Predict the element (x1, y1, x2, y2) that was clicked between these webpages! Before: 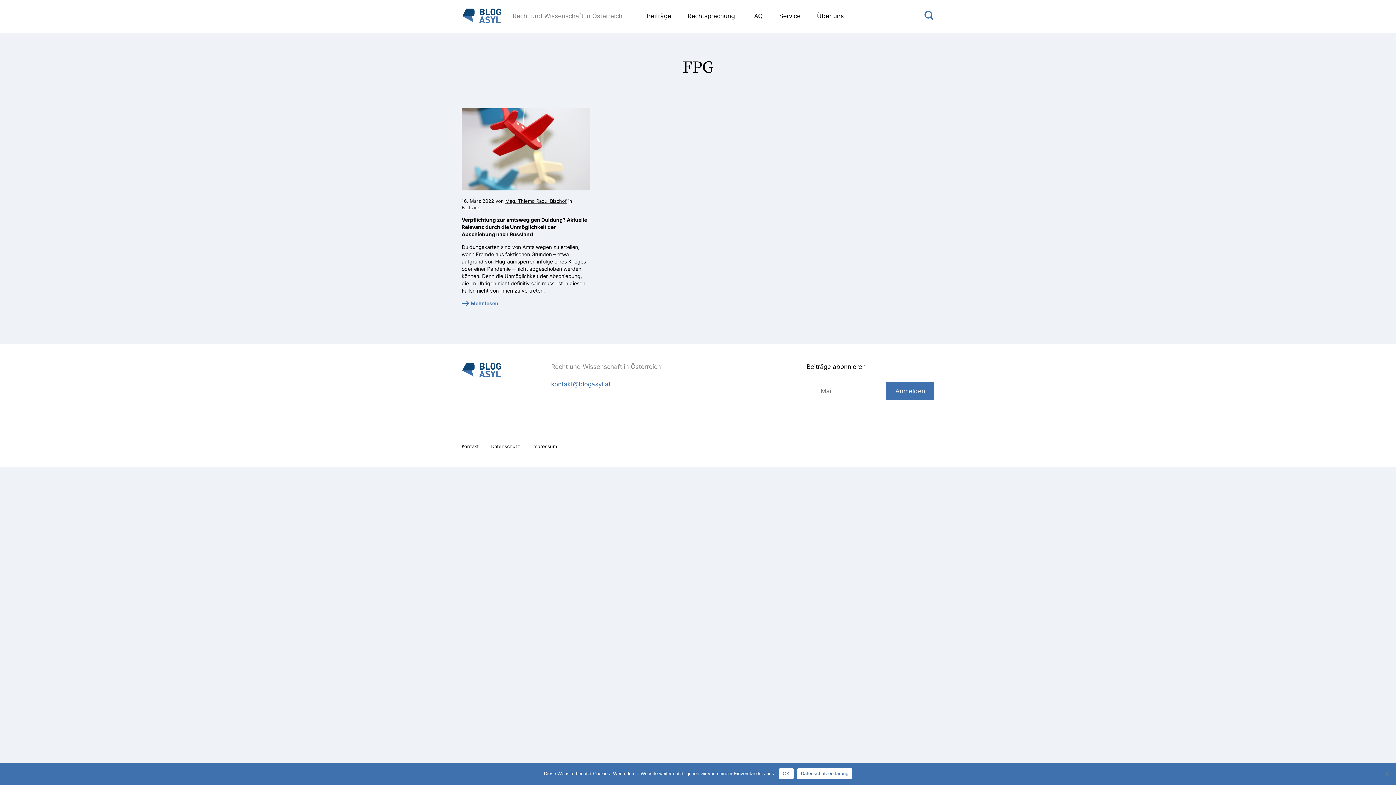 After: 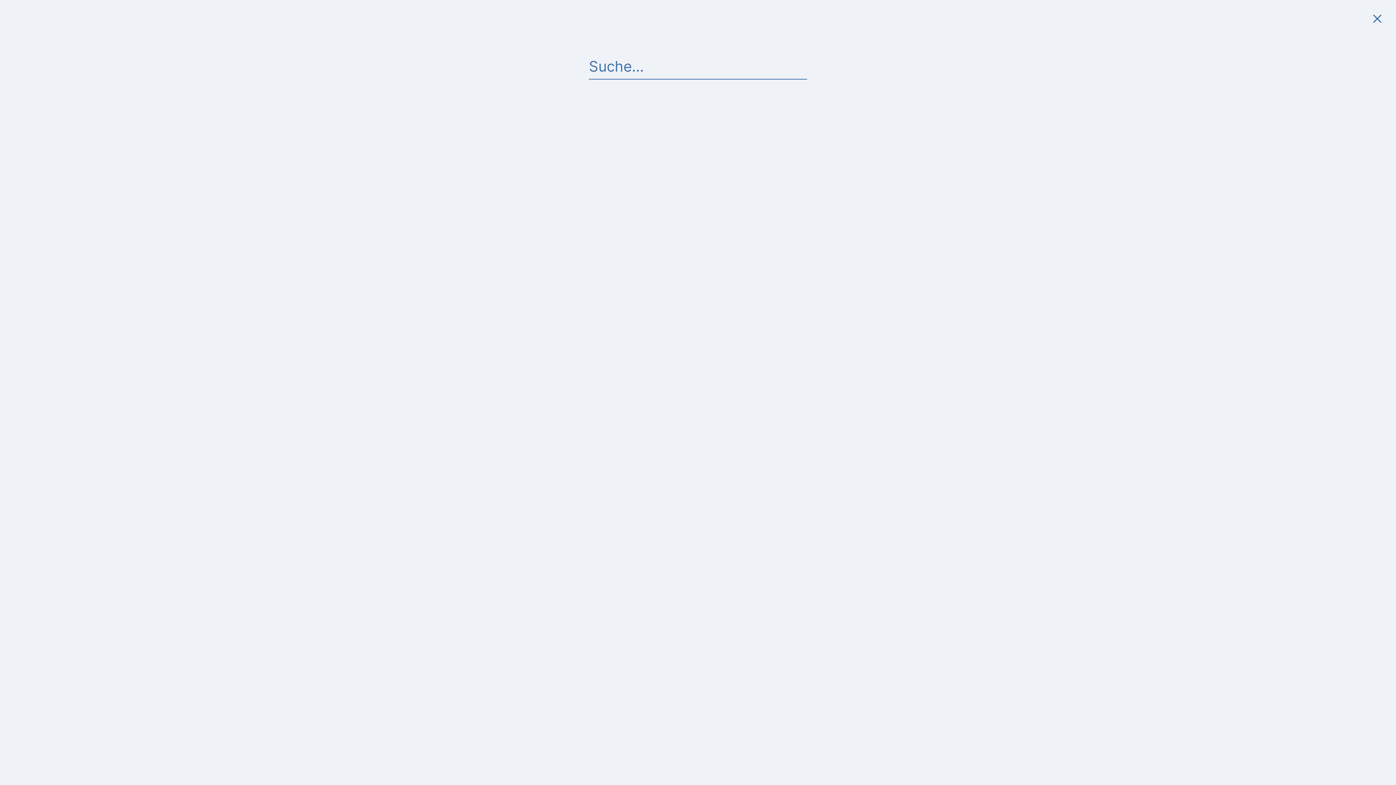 Action: bbox: (920, 6, 938, 24)